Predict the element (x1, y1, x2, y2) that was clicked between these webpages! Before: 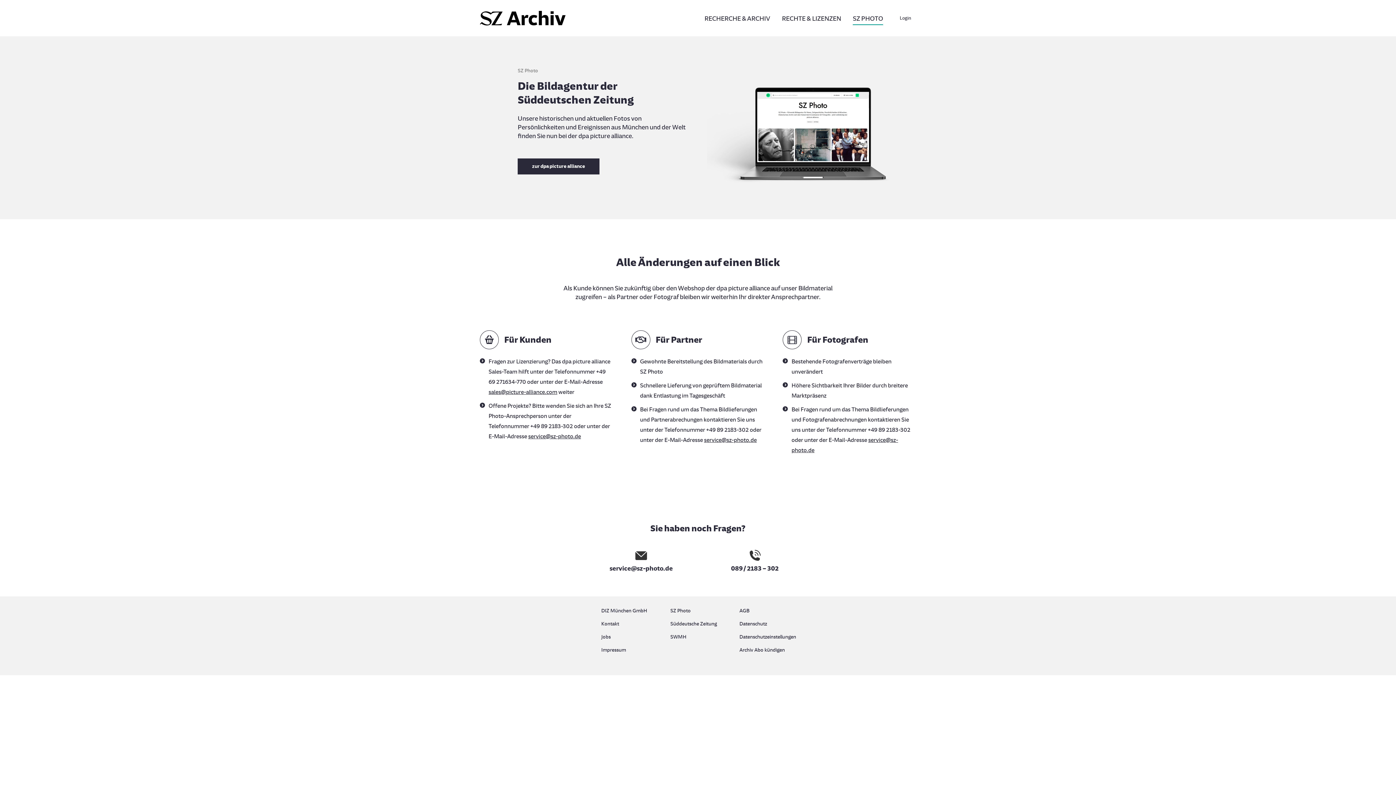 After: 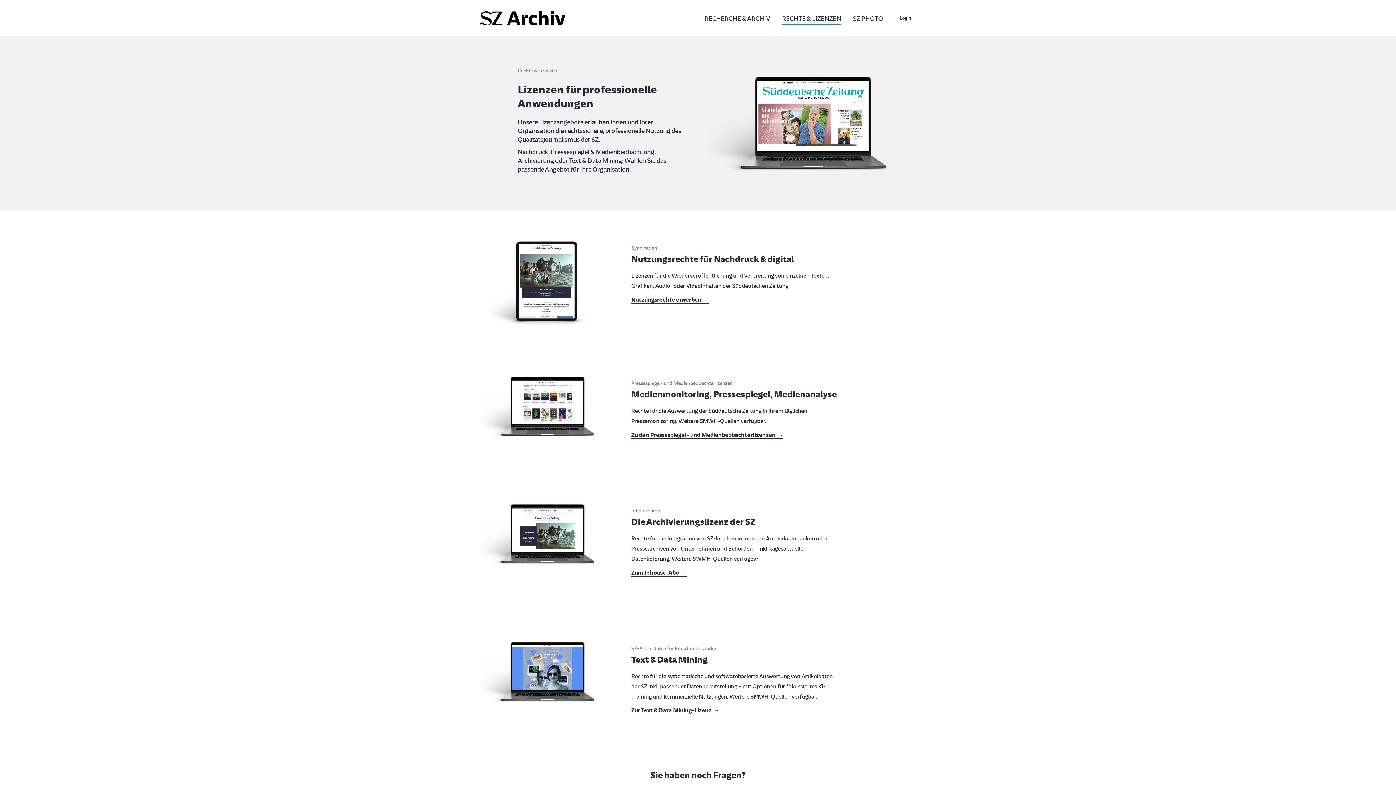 Action: label: RECHTE & LIZENZEN bbox: (777, 12, 845, 24)